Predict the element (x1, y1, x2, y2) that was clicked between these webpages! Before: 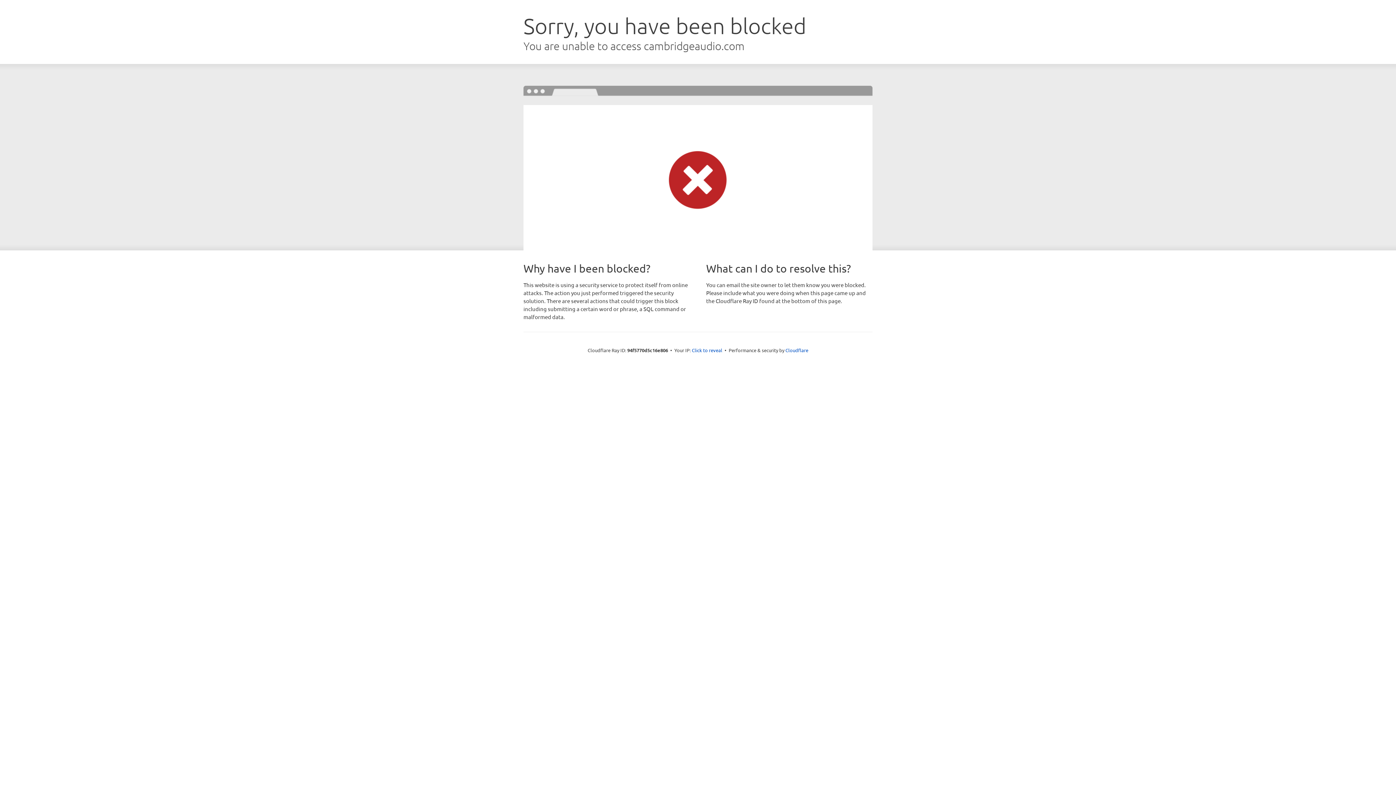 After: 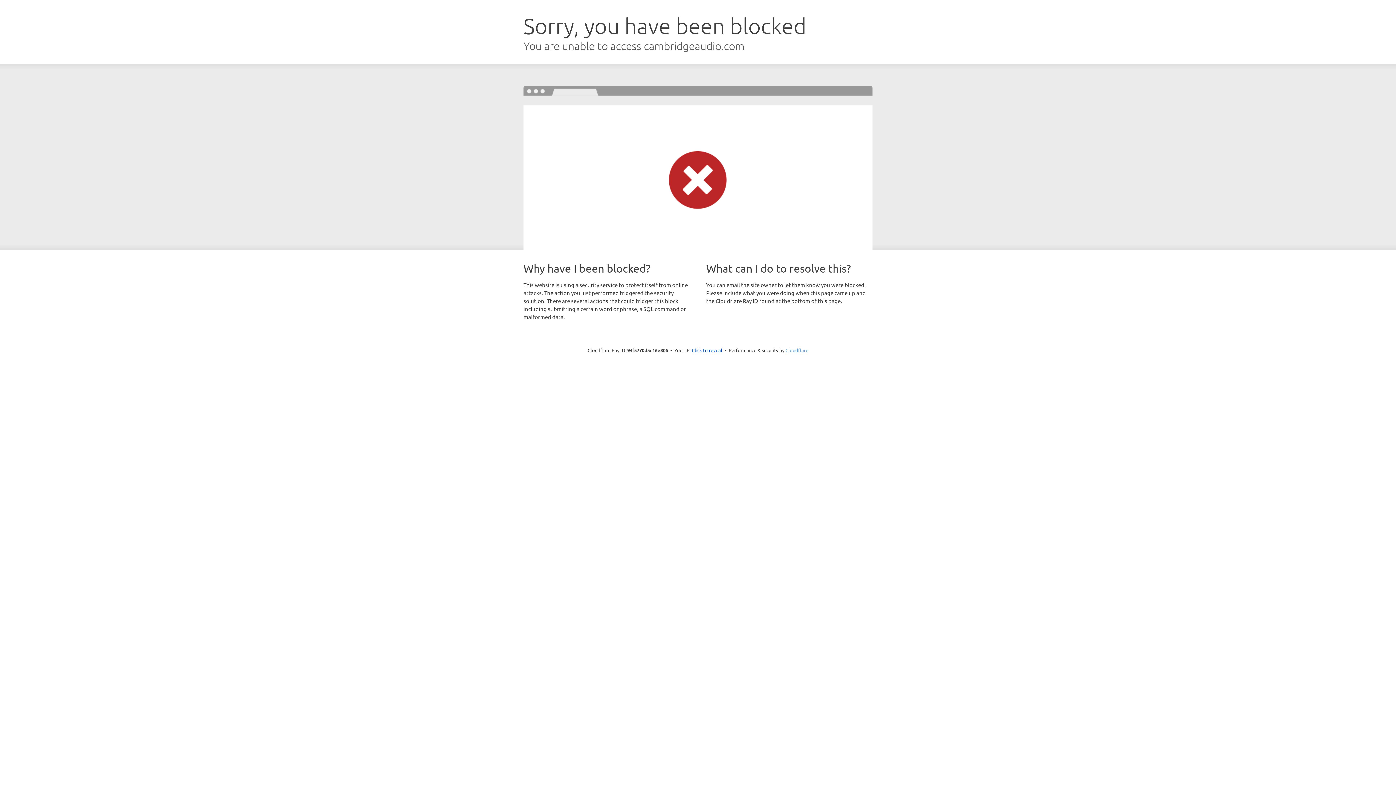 Action: label: Cloudflare bbox: (785, 347, 808, 353)